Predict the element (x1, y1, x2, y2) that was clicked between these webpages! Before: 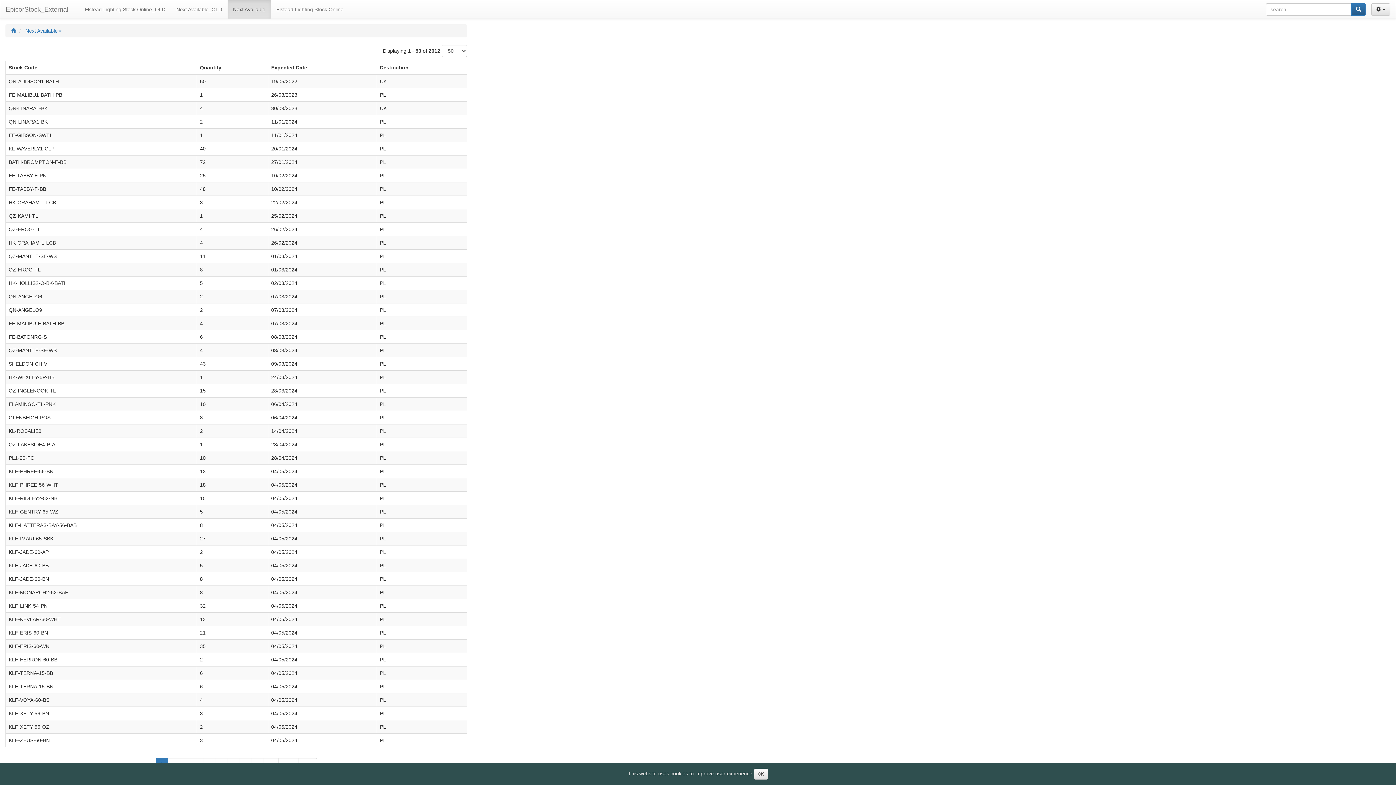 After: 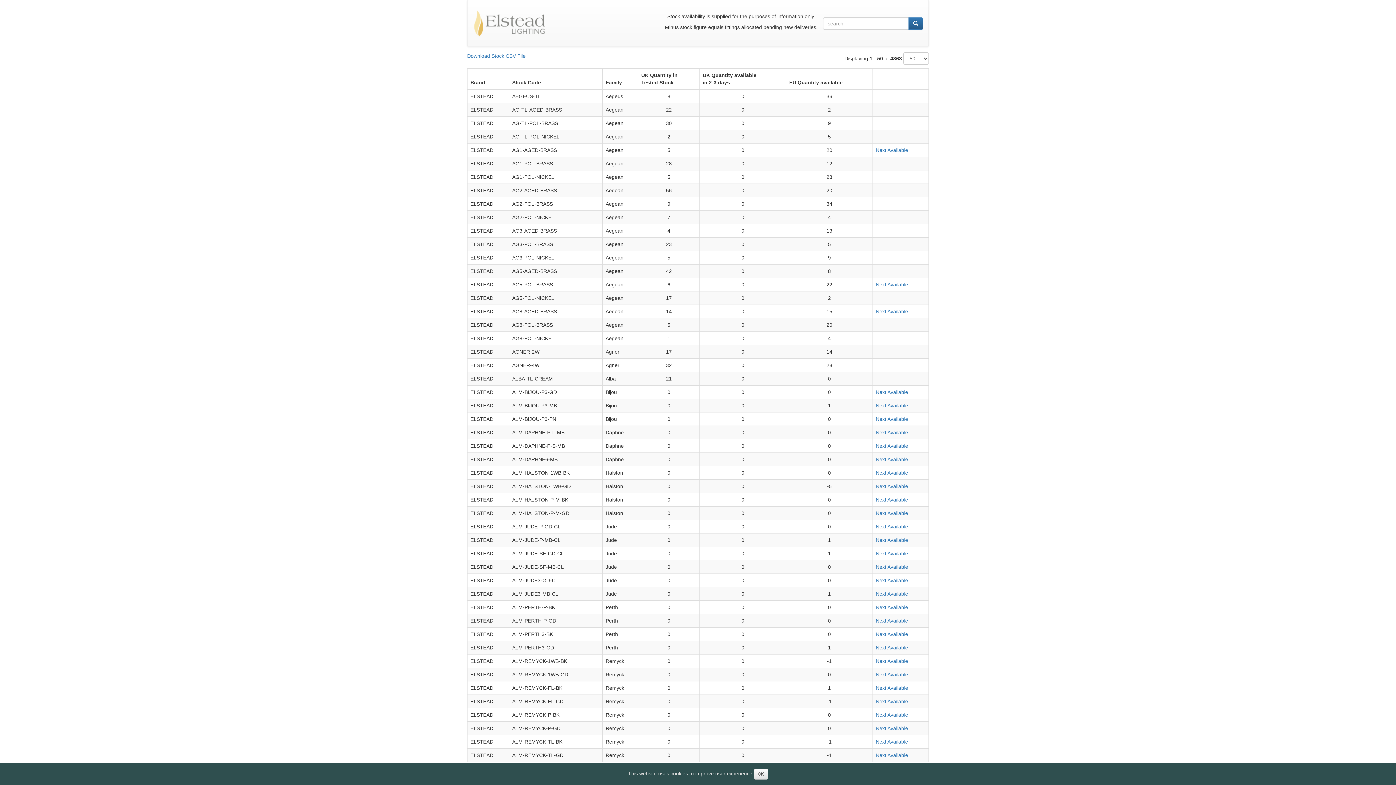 Action: label: Elstead Lighting Stock Online bbox: (270, 0, 349, 18)